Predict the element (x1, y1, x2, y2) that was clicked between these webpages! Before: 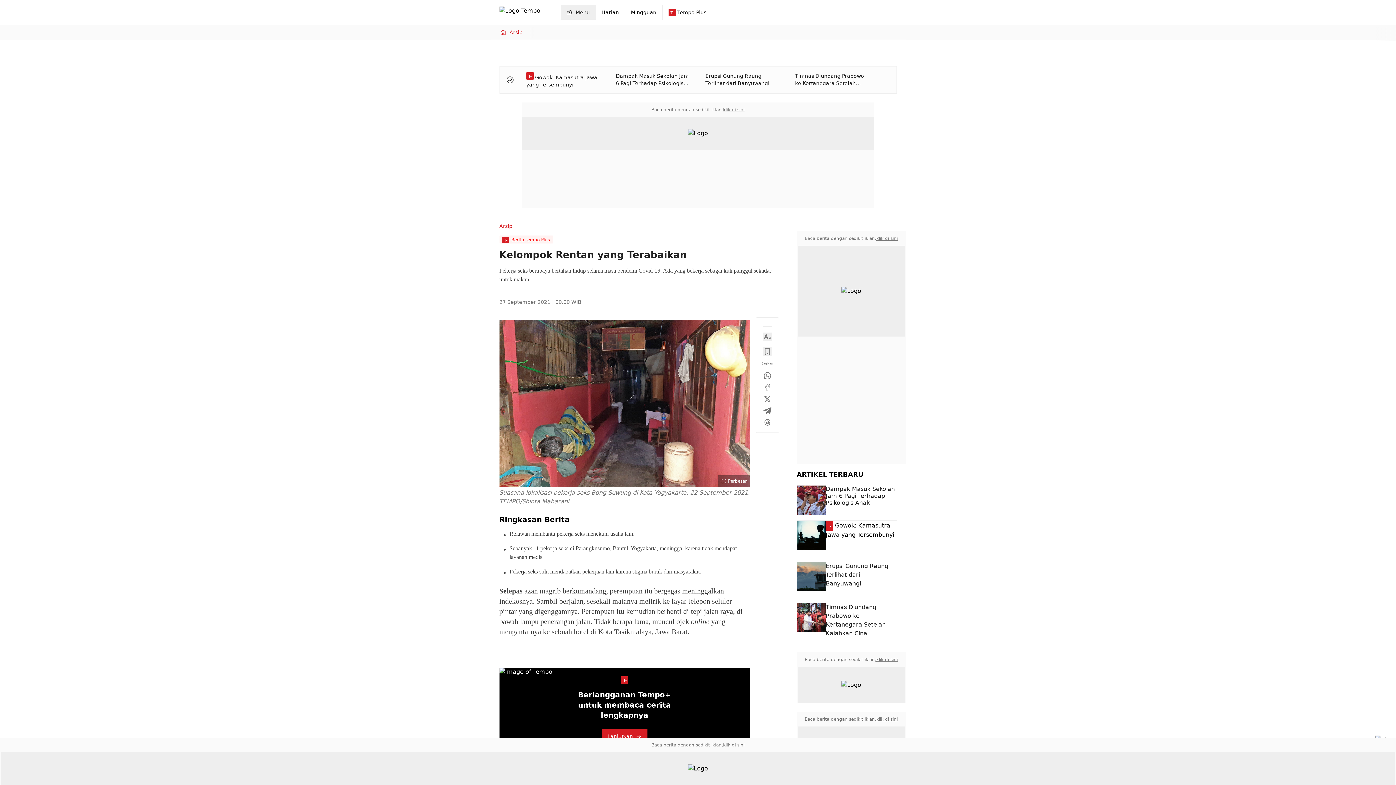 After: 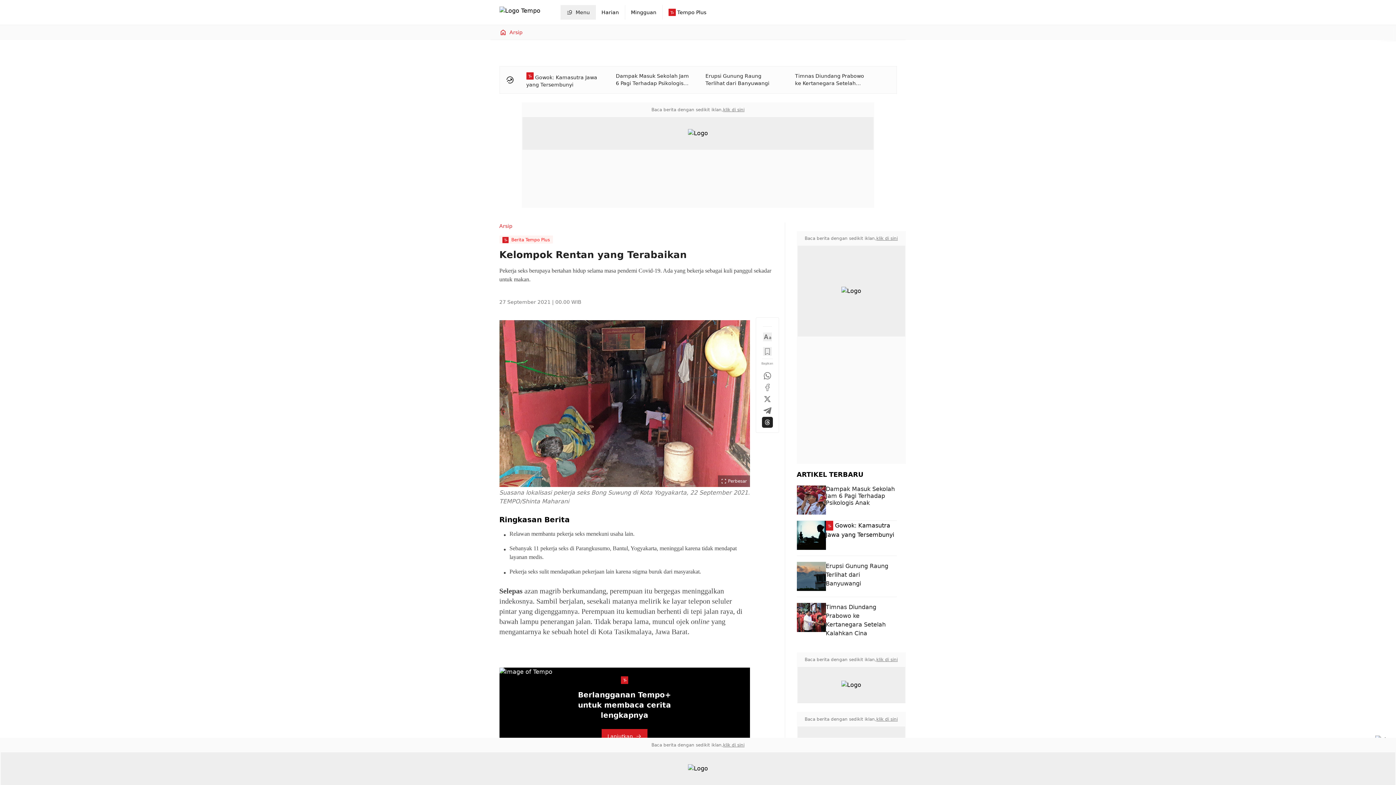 Action: bbox: (763, 418, 771, 426)